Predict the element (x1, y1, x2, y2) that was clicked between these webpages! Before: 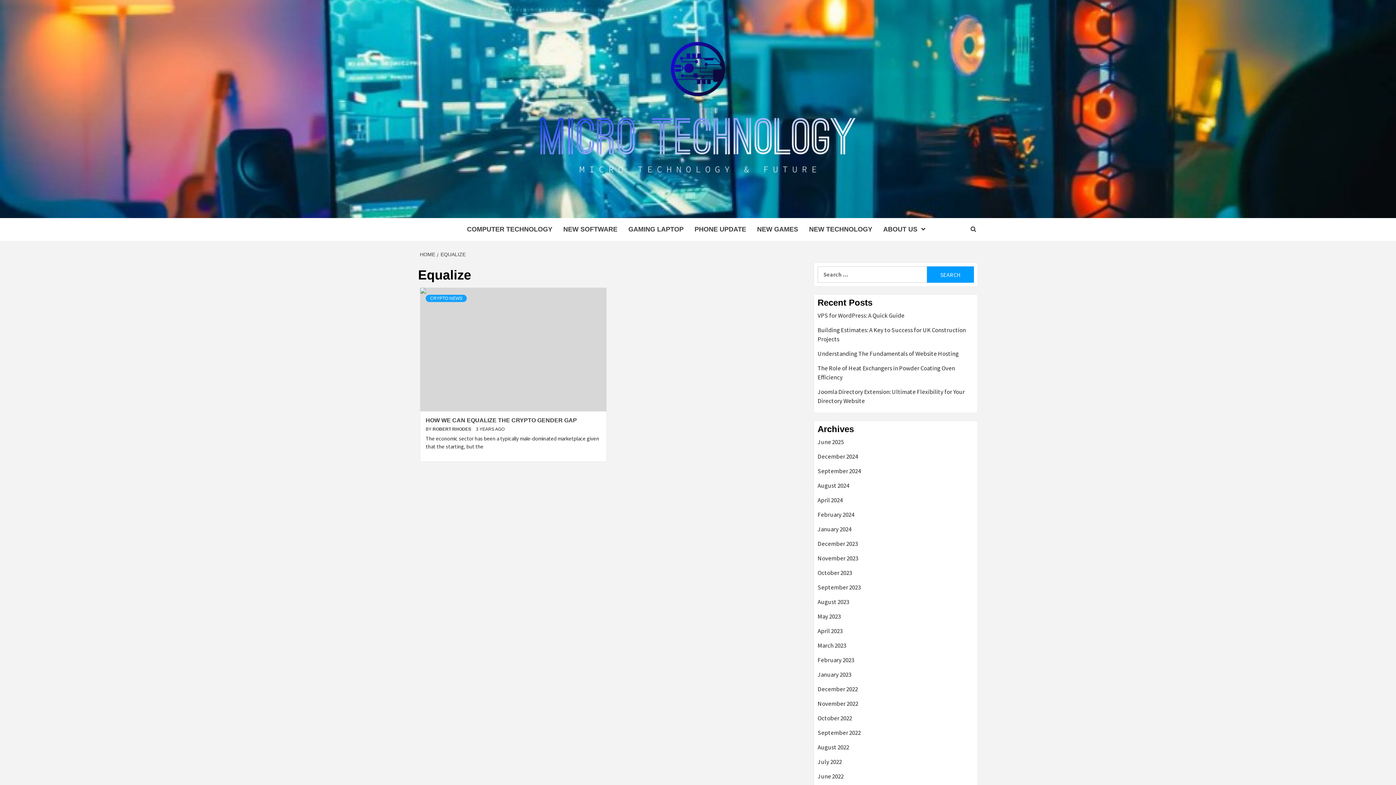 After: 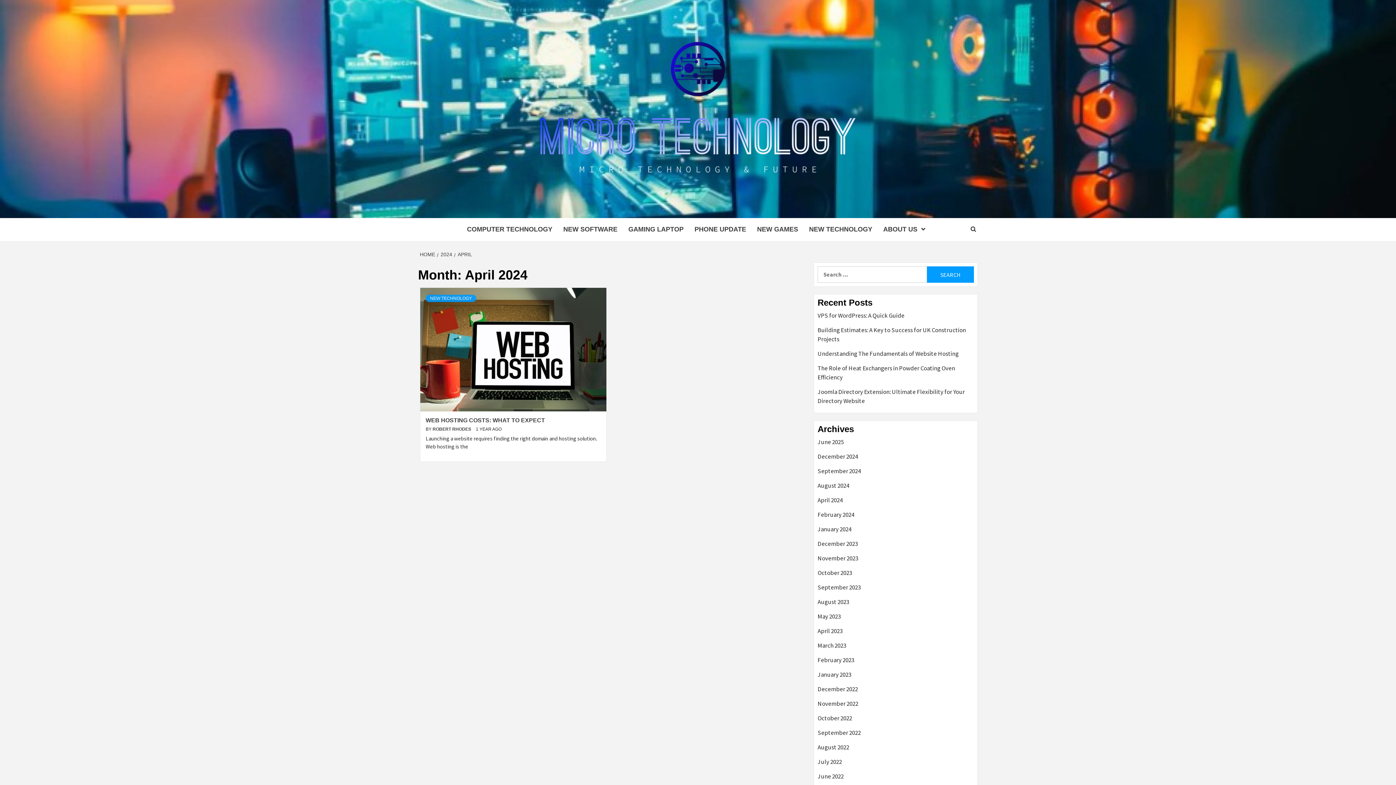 Action: label: April 2024 bbox: (817, 496, 974, 510)